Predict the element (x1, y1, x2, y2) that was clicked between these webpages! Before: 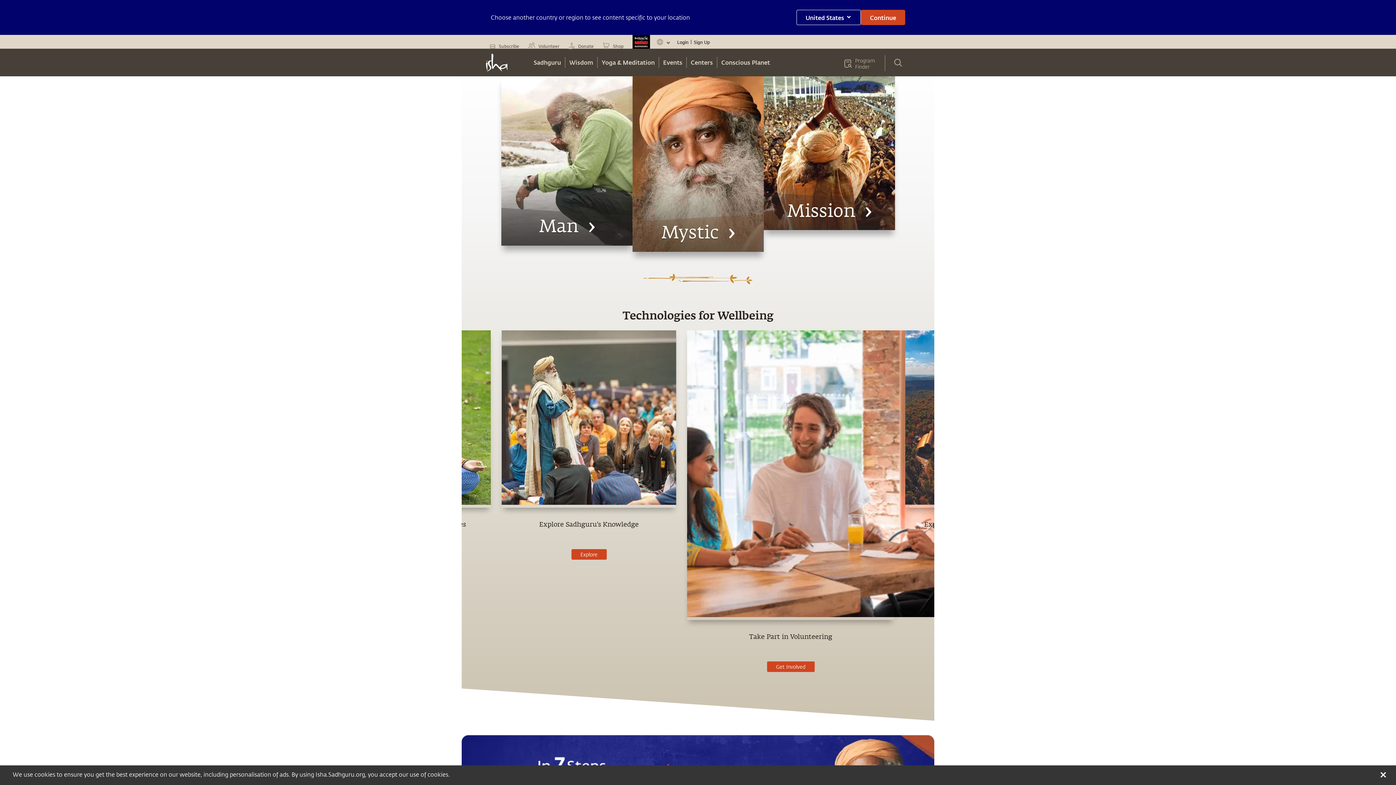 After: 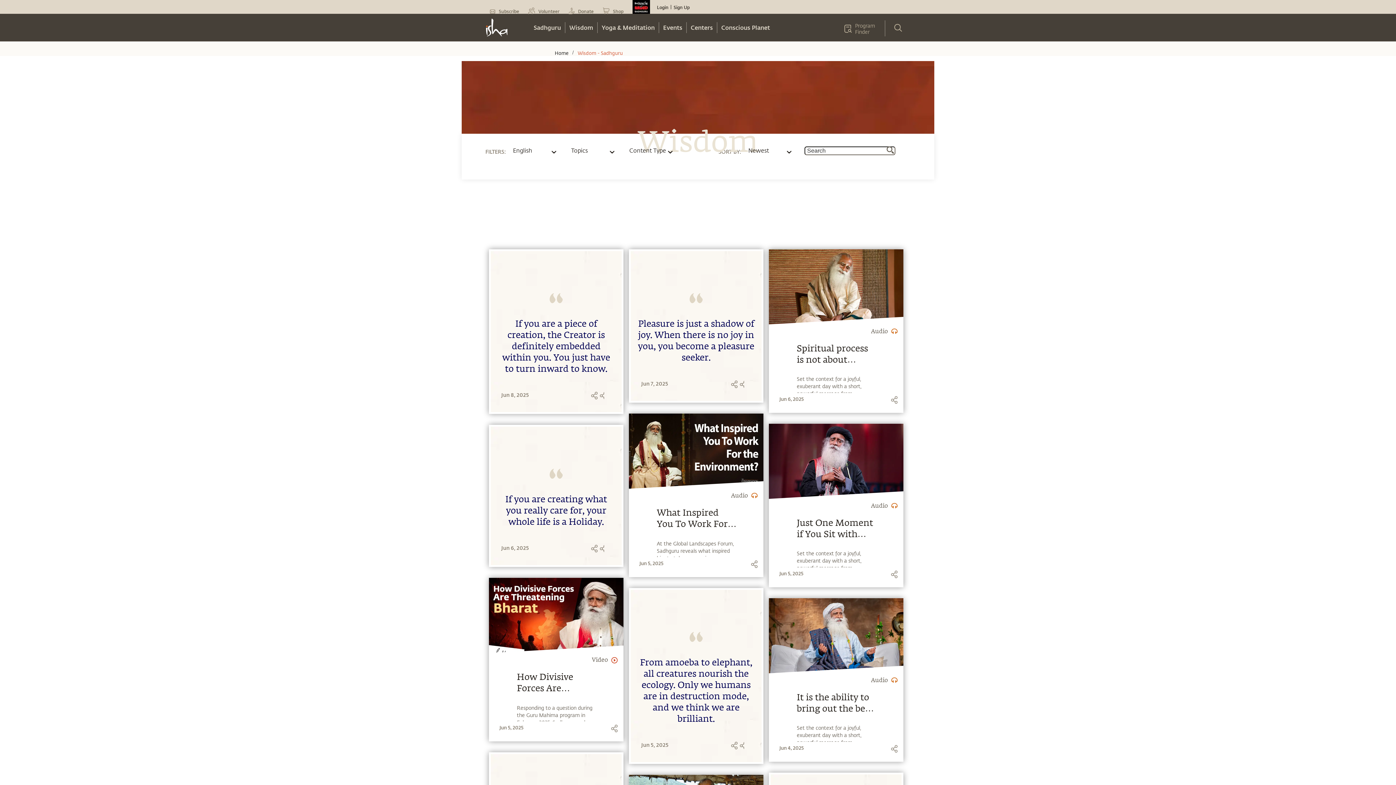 Action: bbox: (625, 431, 662, 440) label: Explore